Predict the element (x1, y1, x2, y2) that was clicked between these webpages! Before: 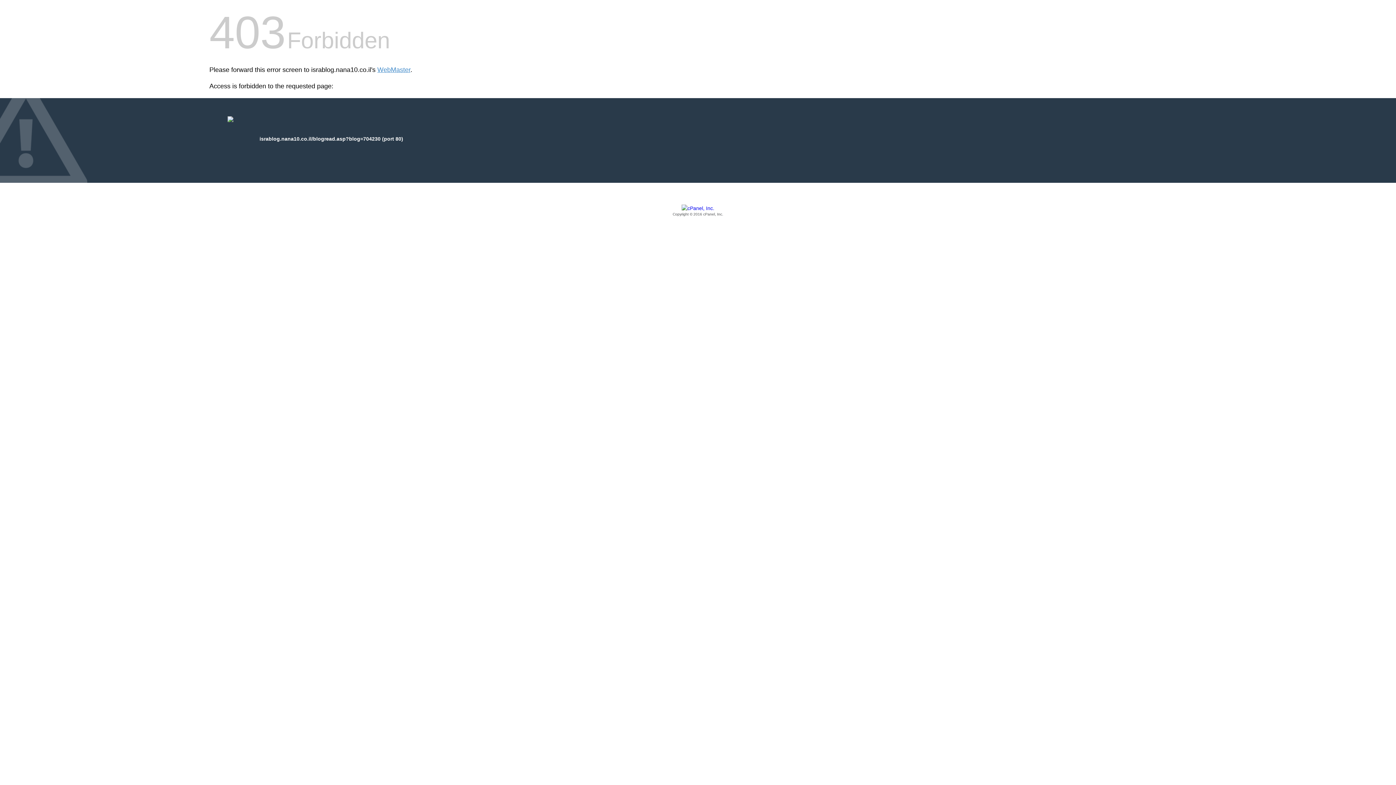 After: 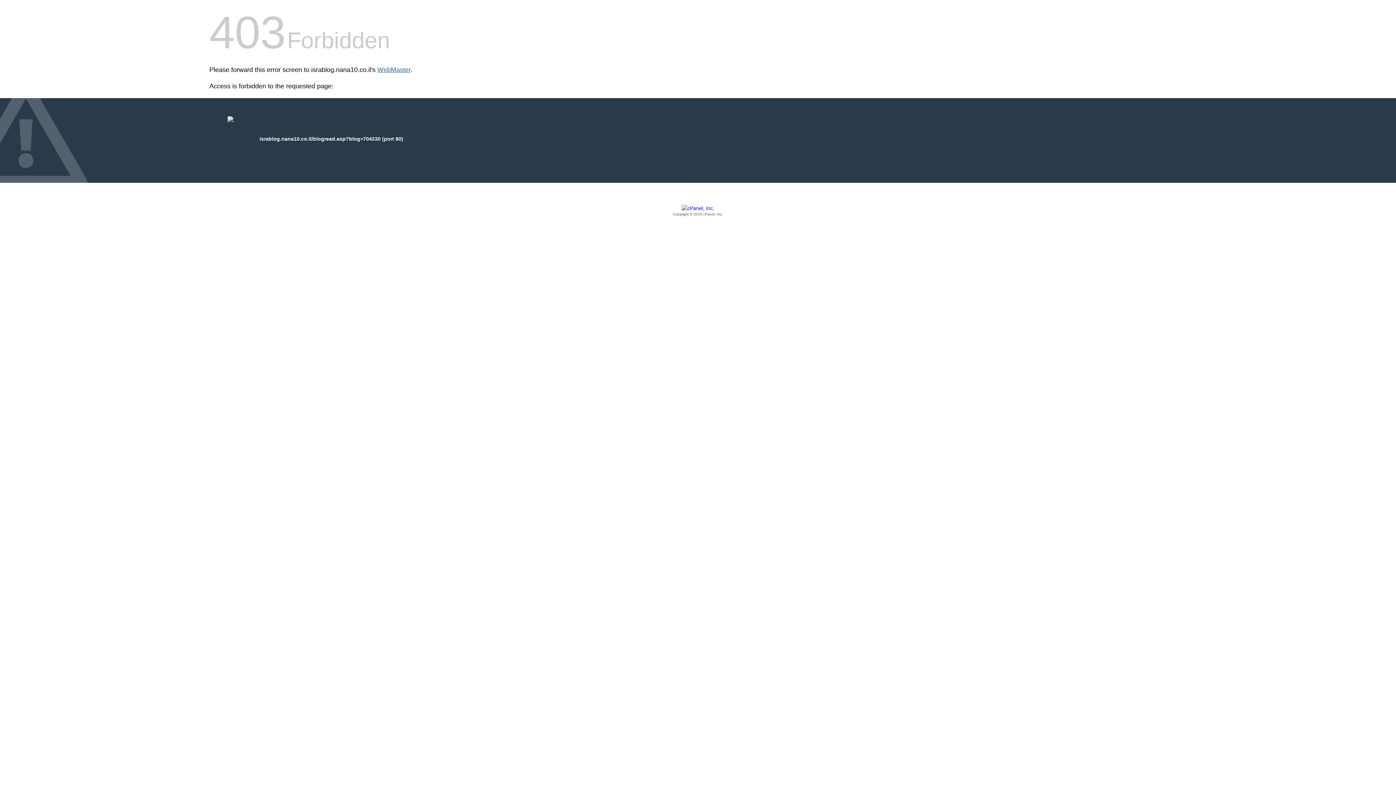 Action: bbox: (377, 66, 410, 73) label: WebMaster